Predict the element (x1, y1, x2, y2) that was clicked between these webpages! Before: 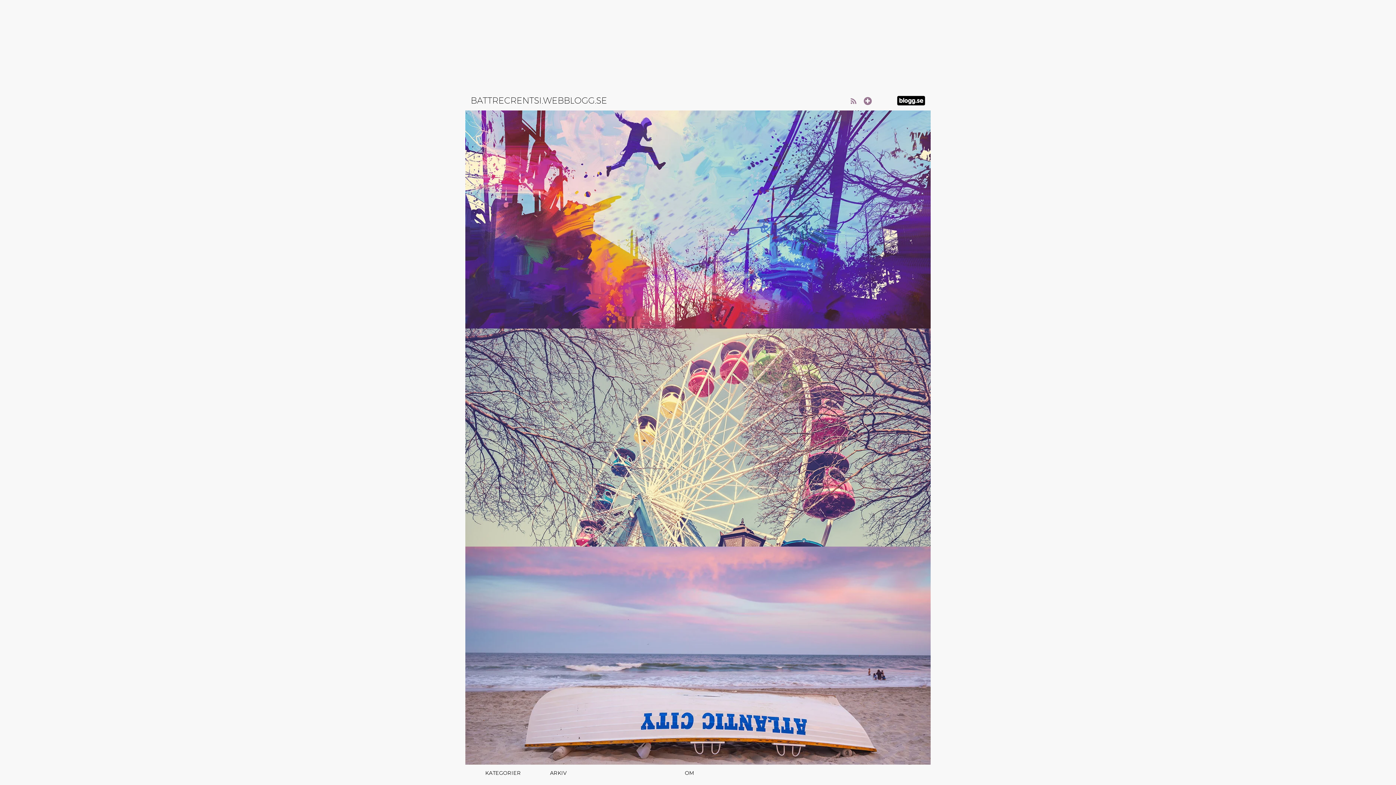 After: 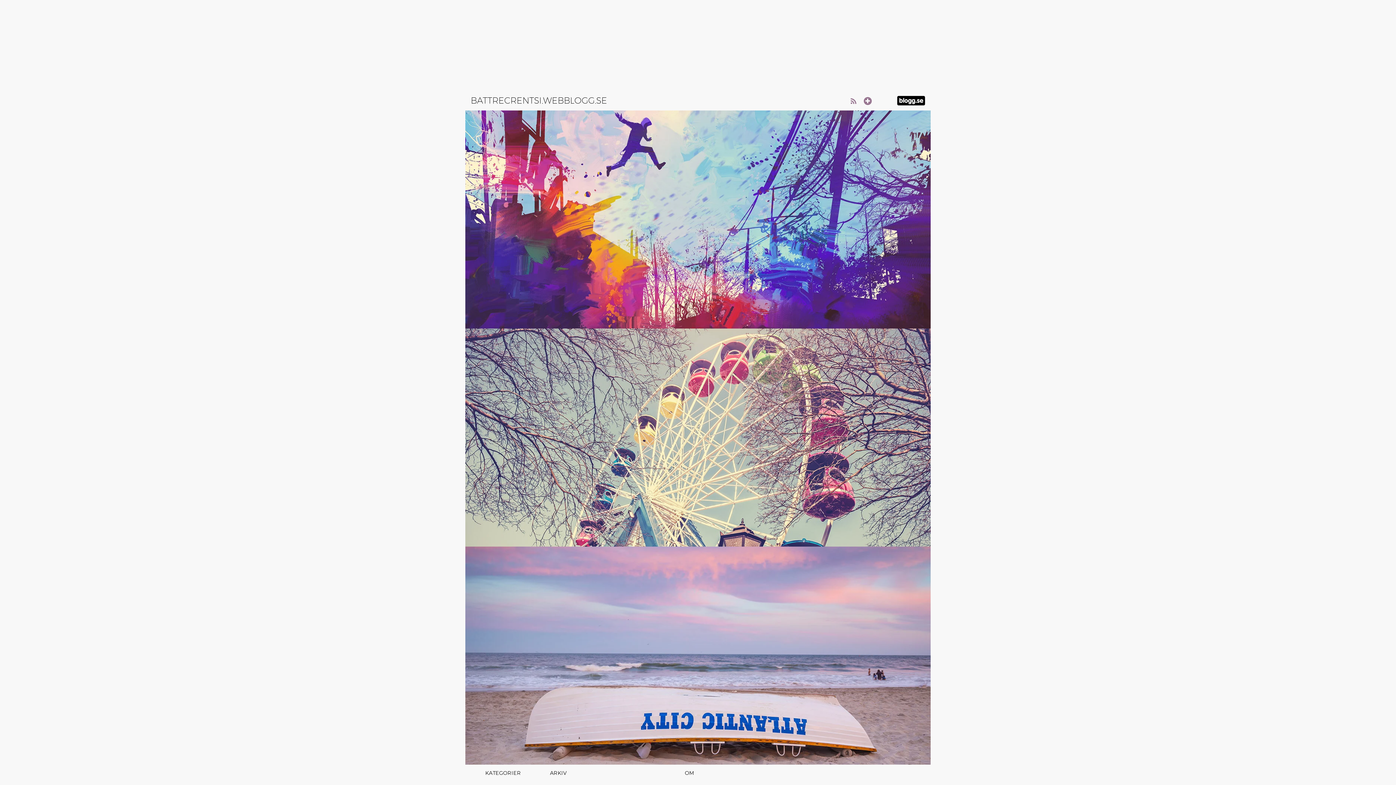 Action: bbox: (864, 97, 872, 105)